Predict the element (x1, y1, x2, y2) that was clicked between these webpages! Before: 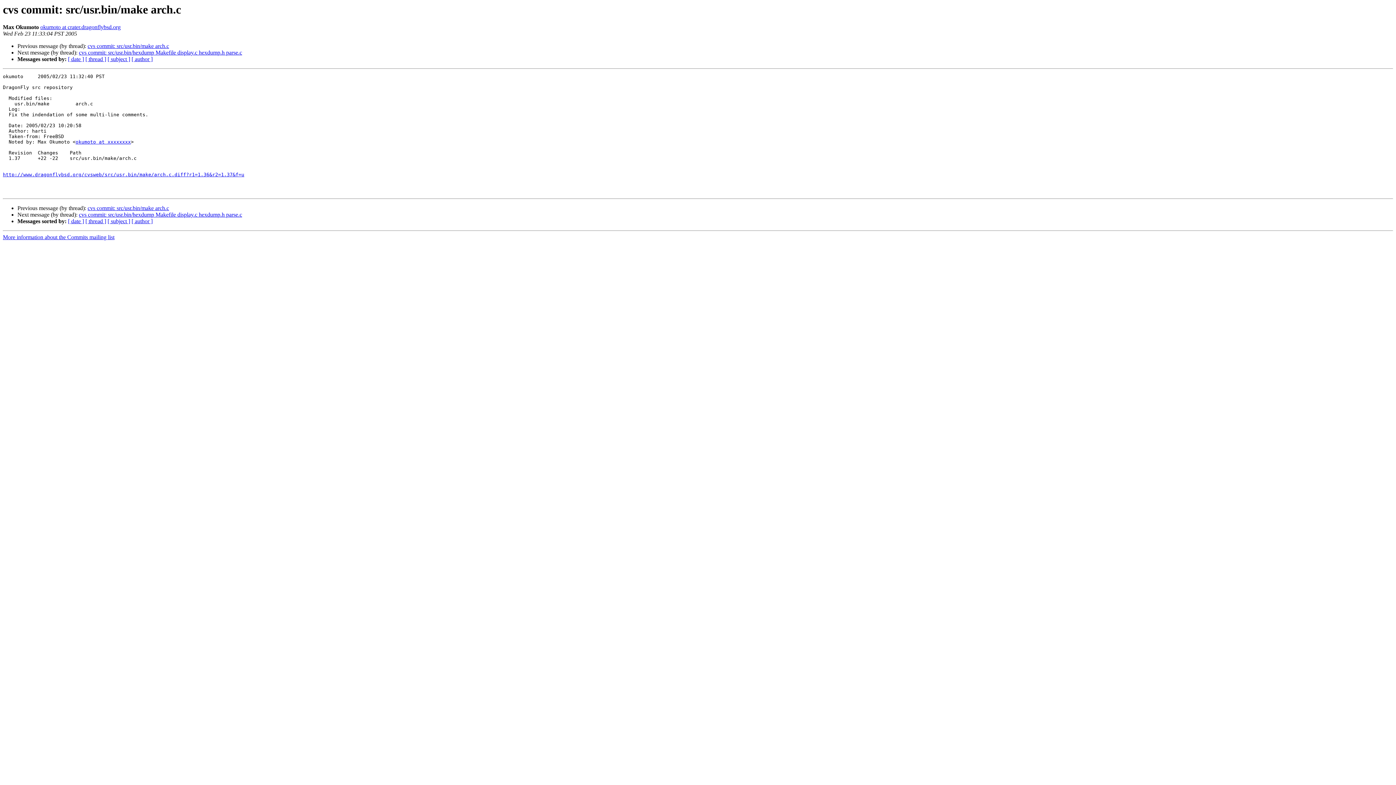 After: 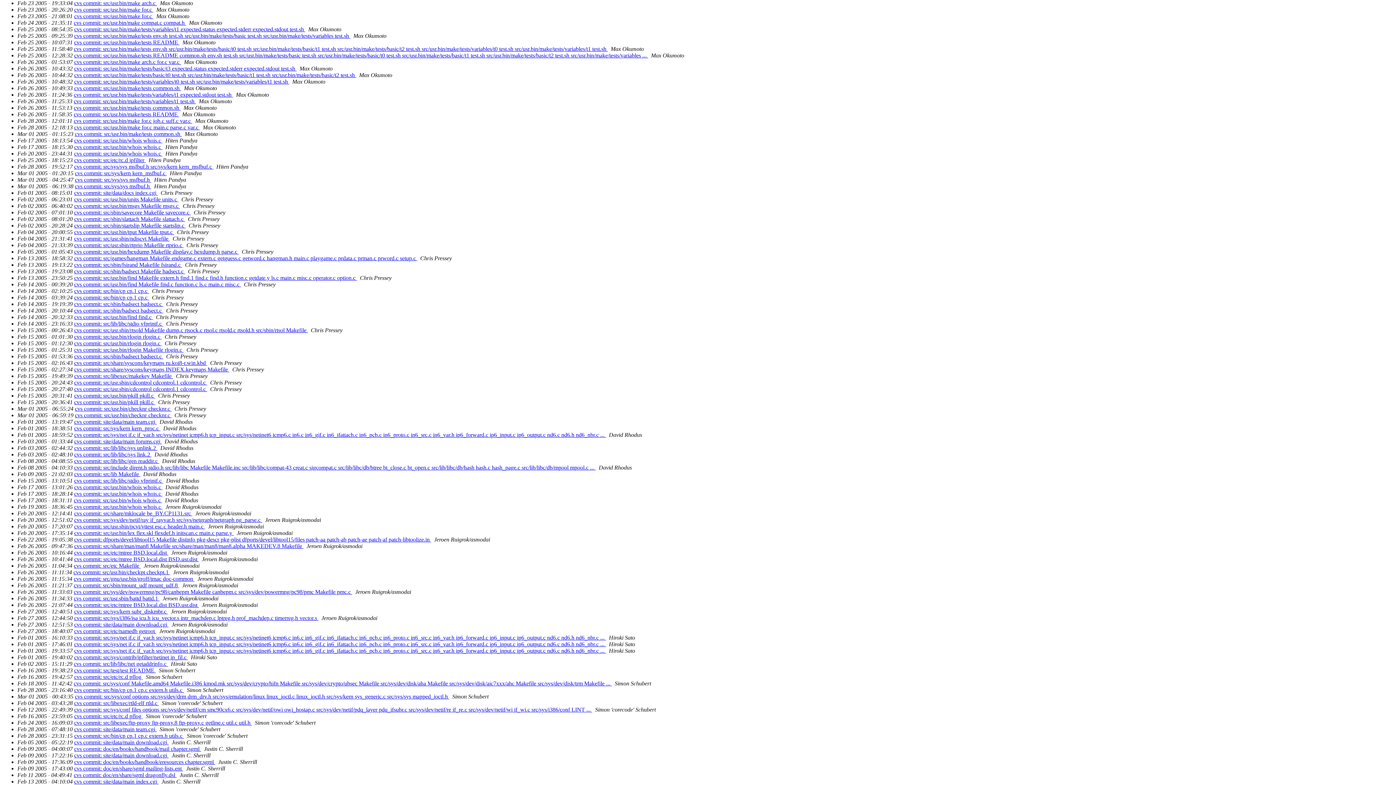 Action: bbox: (131, 218, 152, 224) label: [ author ]